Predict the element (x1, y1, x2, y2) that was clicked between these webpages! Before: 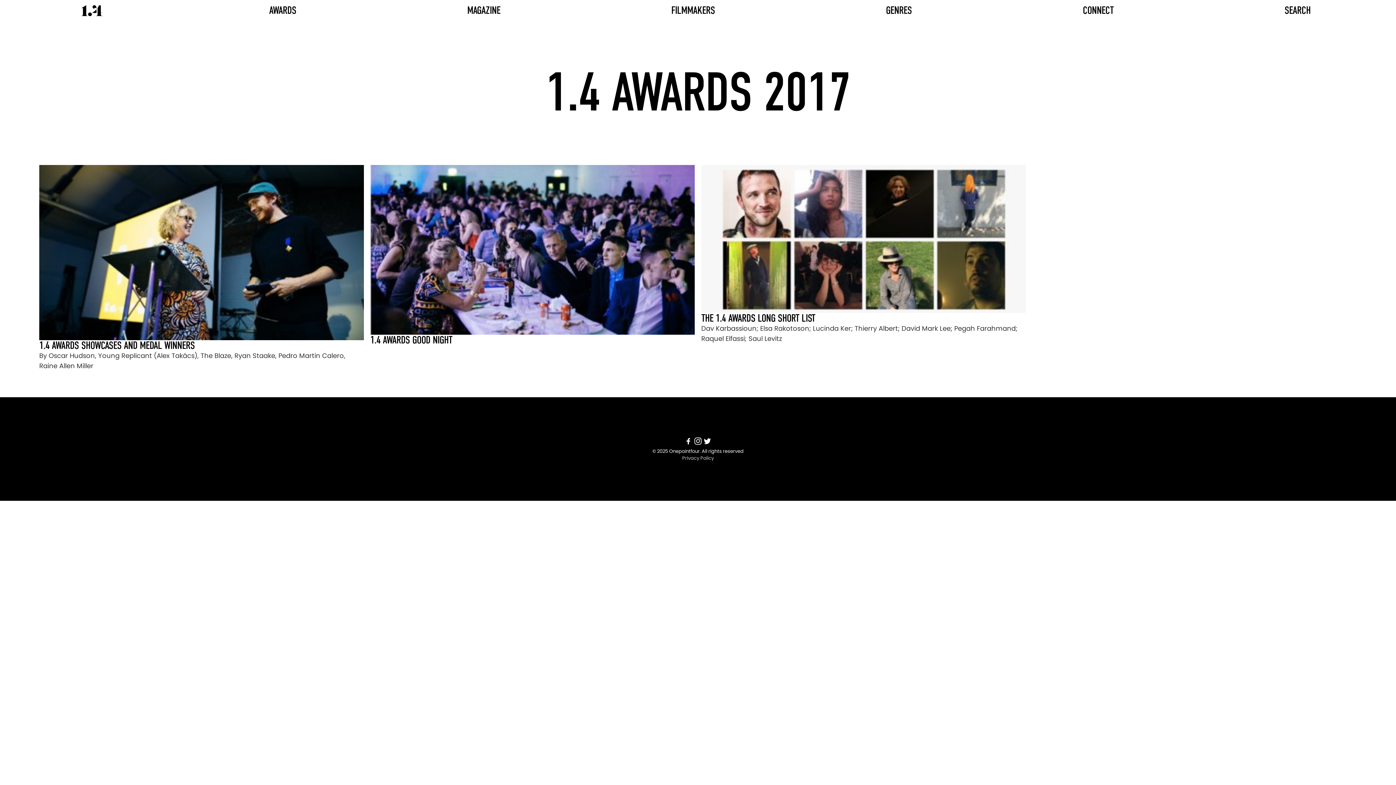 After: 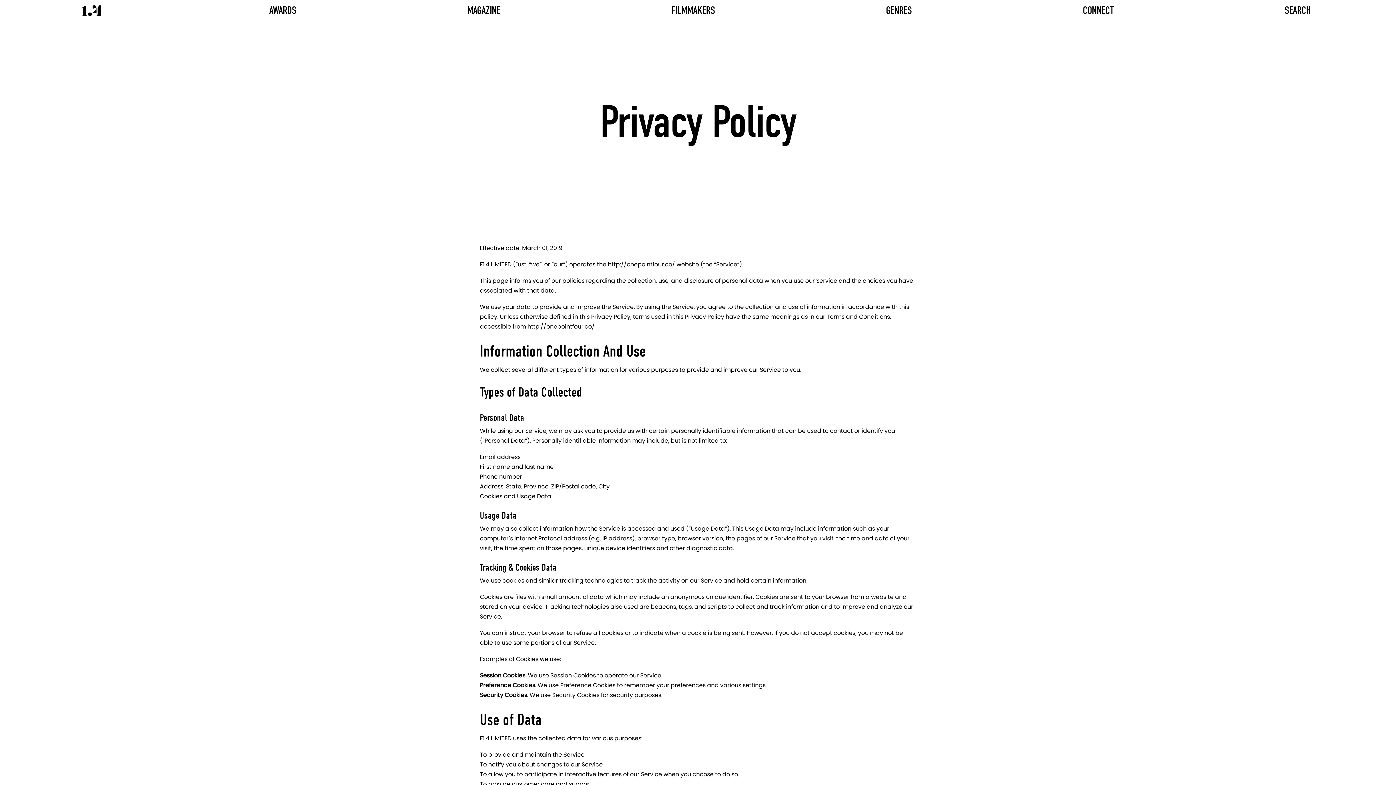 Action: label: Privacy Policy bbox: (682, 454, 714, 461)